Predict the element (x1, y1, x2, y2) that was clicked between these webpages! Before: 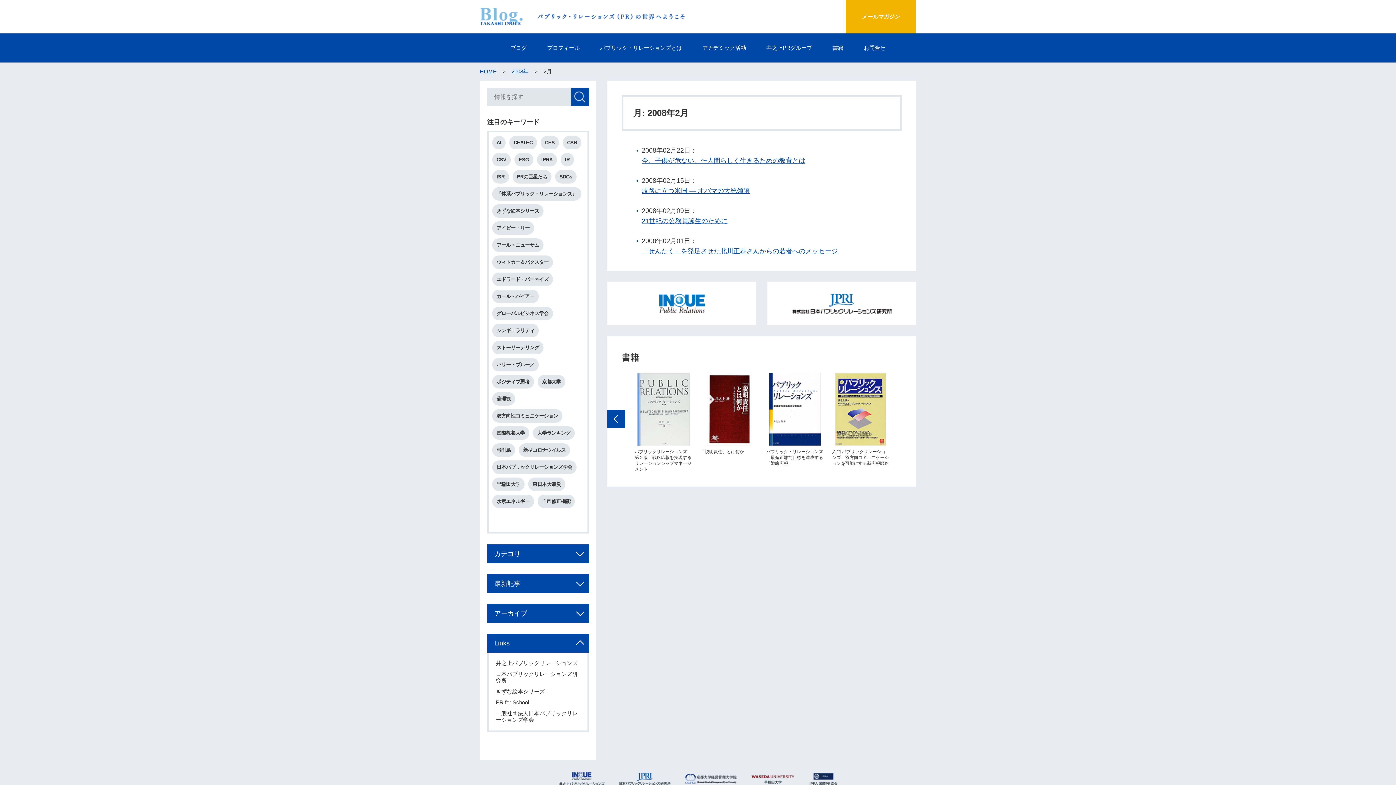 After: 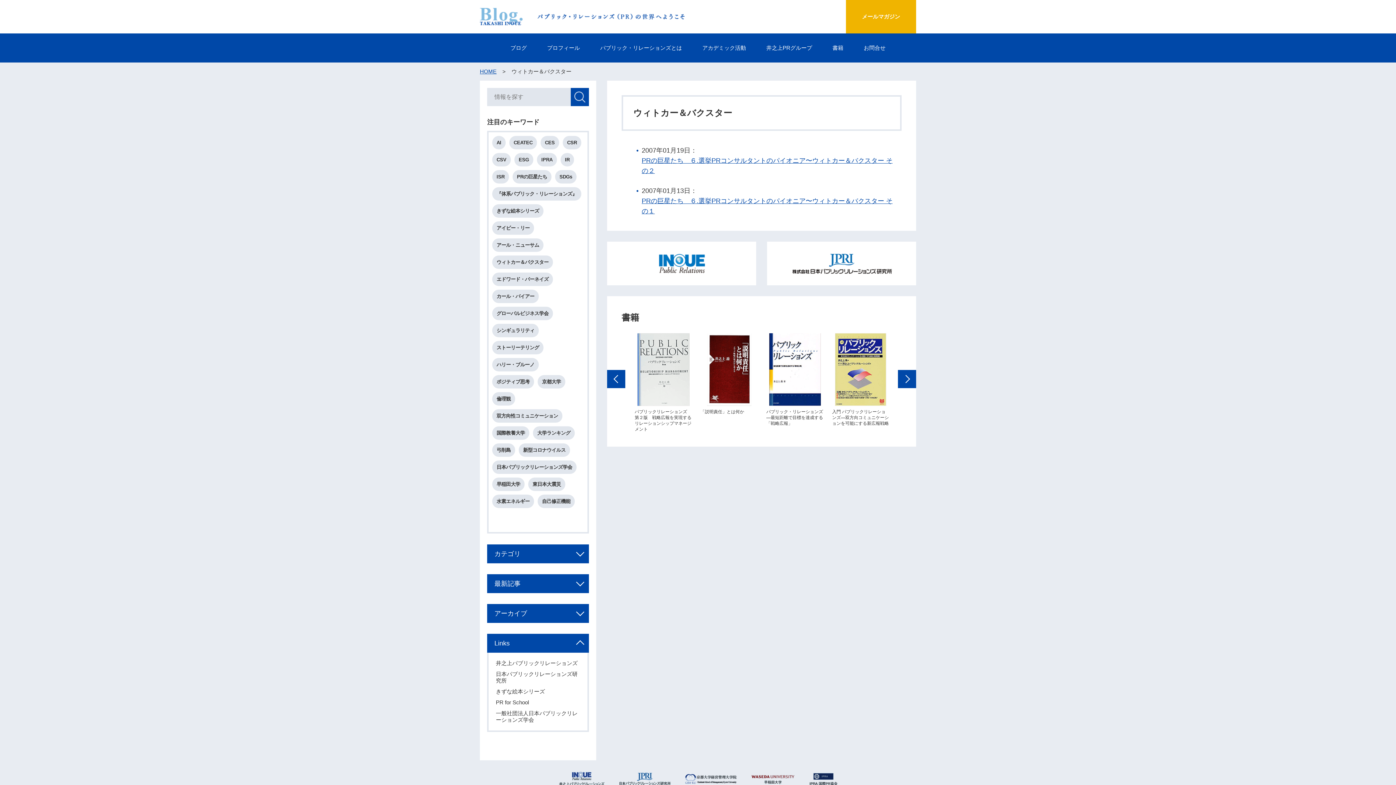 Action: label: ウィトカー＆バクスター bbox: (492, 255, 553, 269)